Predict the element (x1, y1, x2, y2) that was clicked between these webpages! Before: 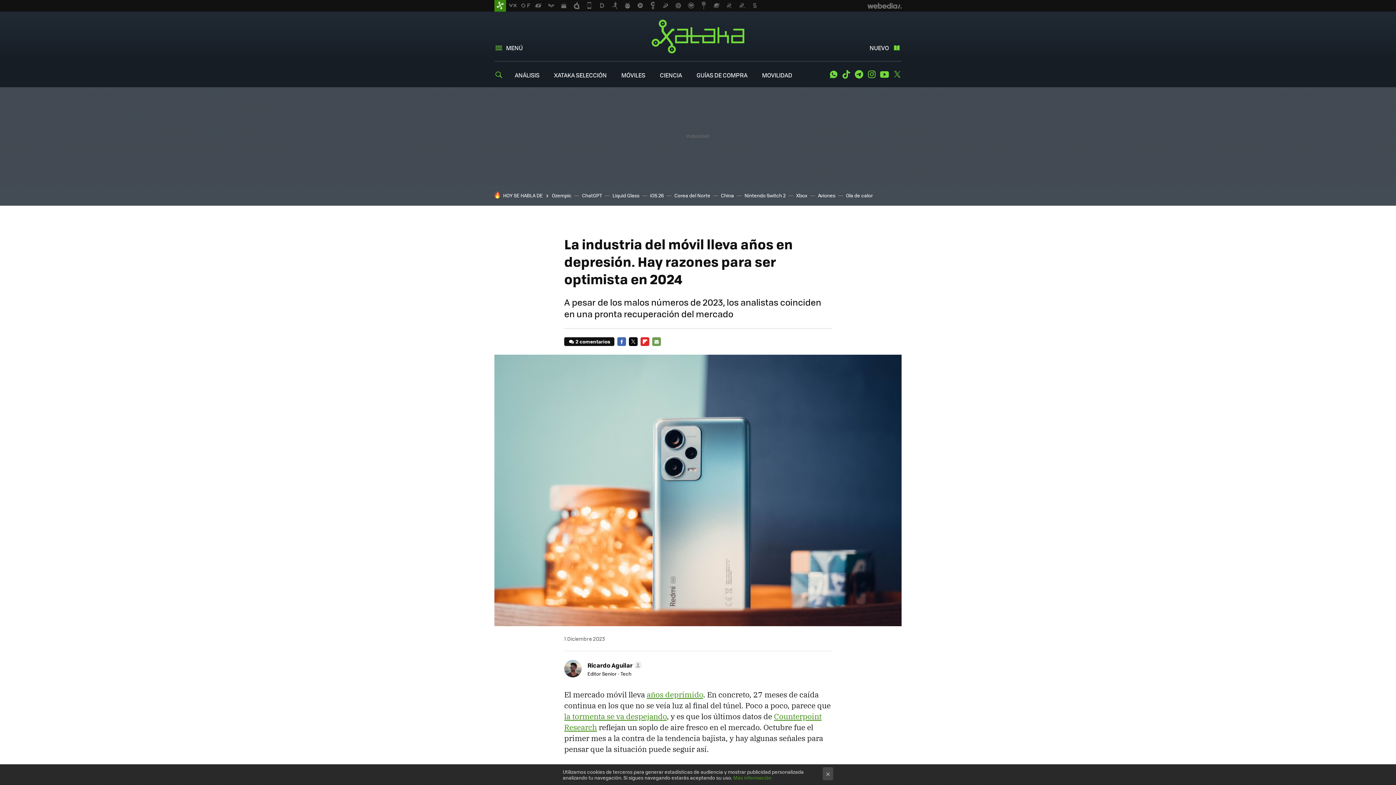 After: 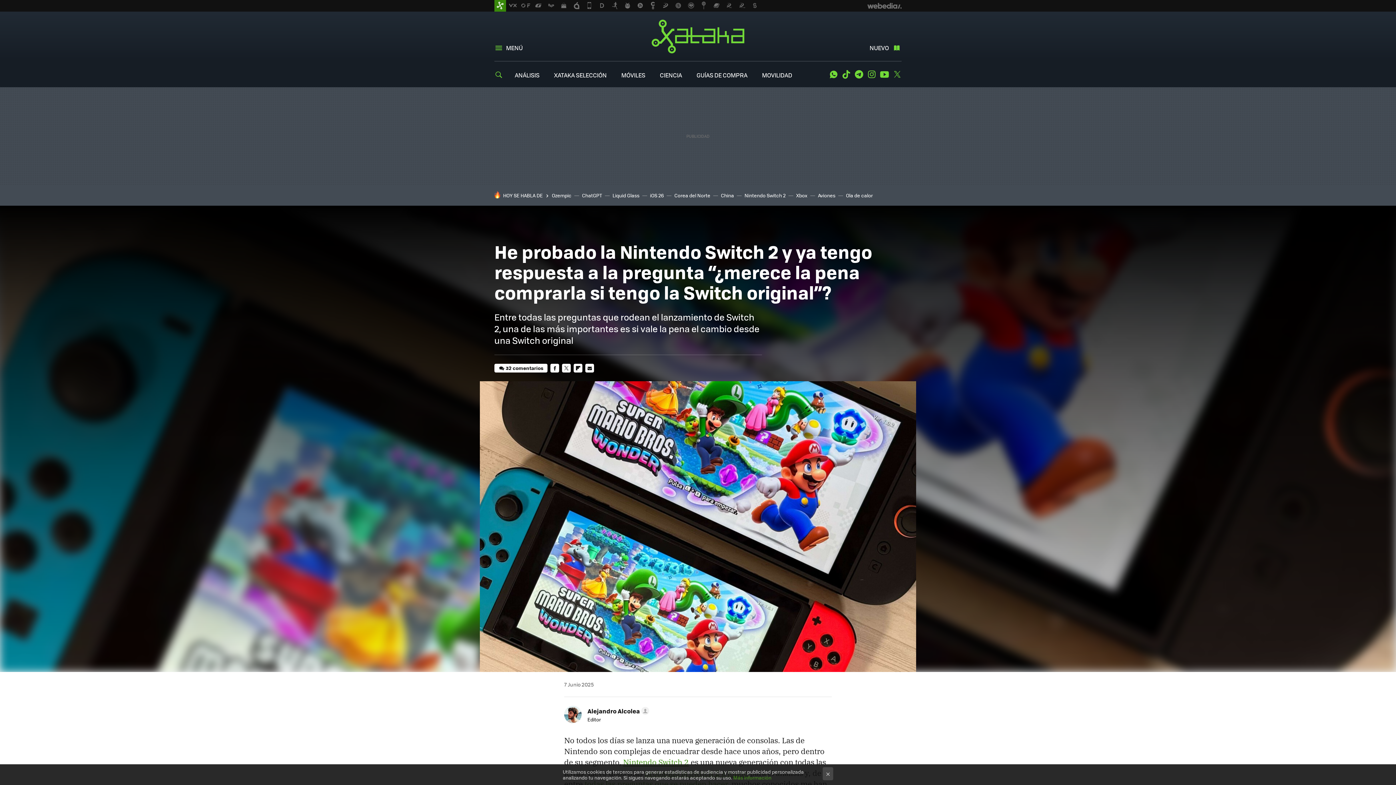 Action: bbox: (744, 192, 785, 198) label: Nintendo Switch 2